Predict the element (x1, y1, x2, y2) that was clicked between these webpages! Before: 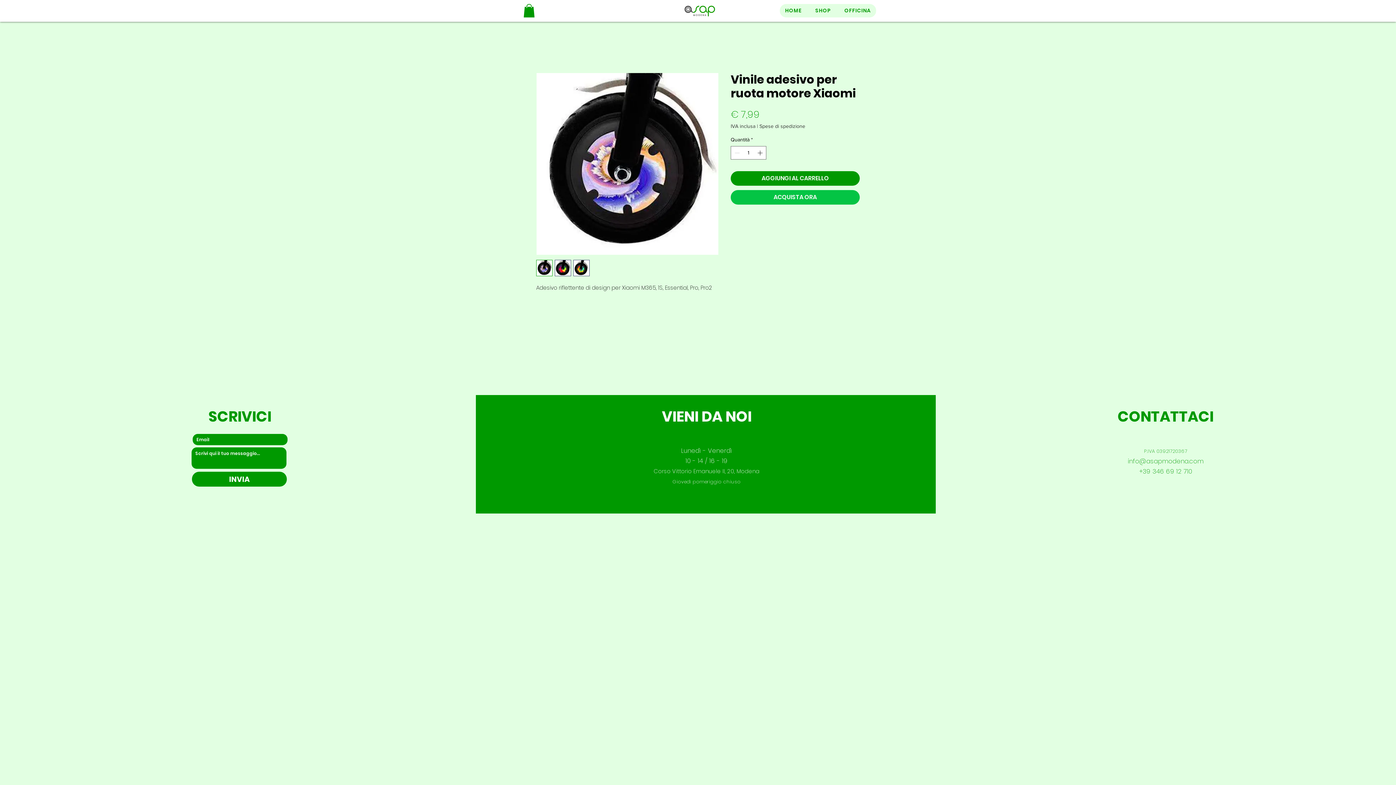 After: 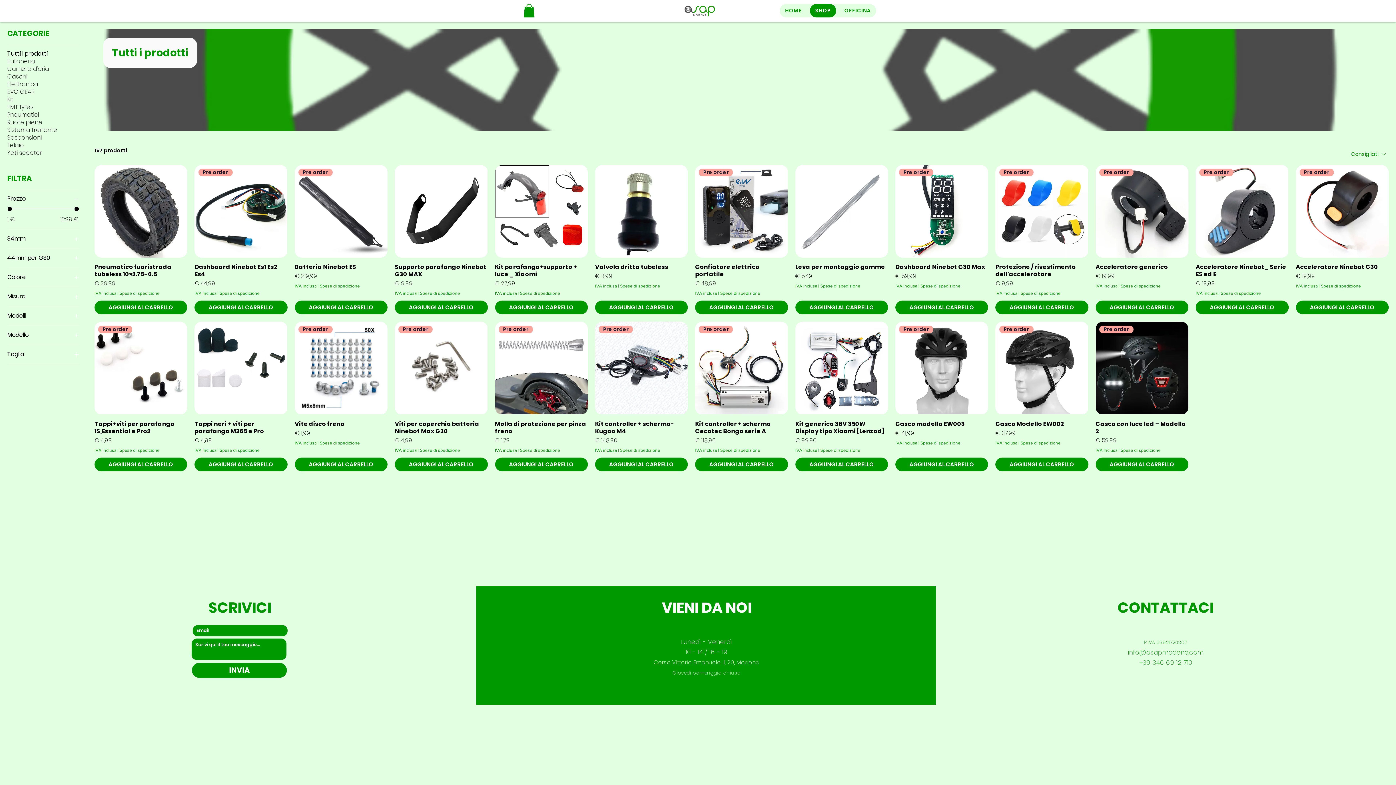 Action: bbox: (810, 4, 836, 17) label: SHOP